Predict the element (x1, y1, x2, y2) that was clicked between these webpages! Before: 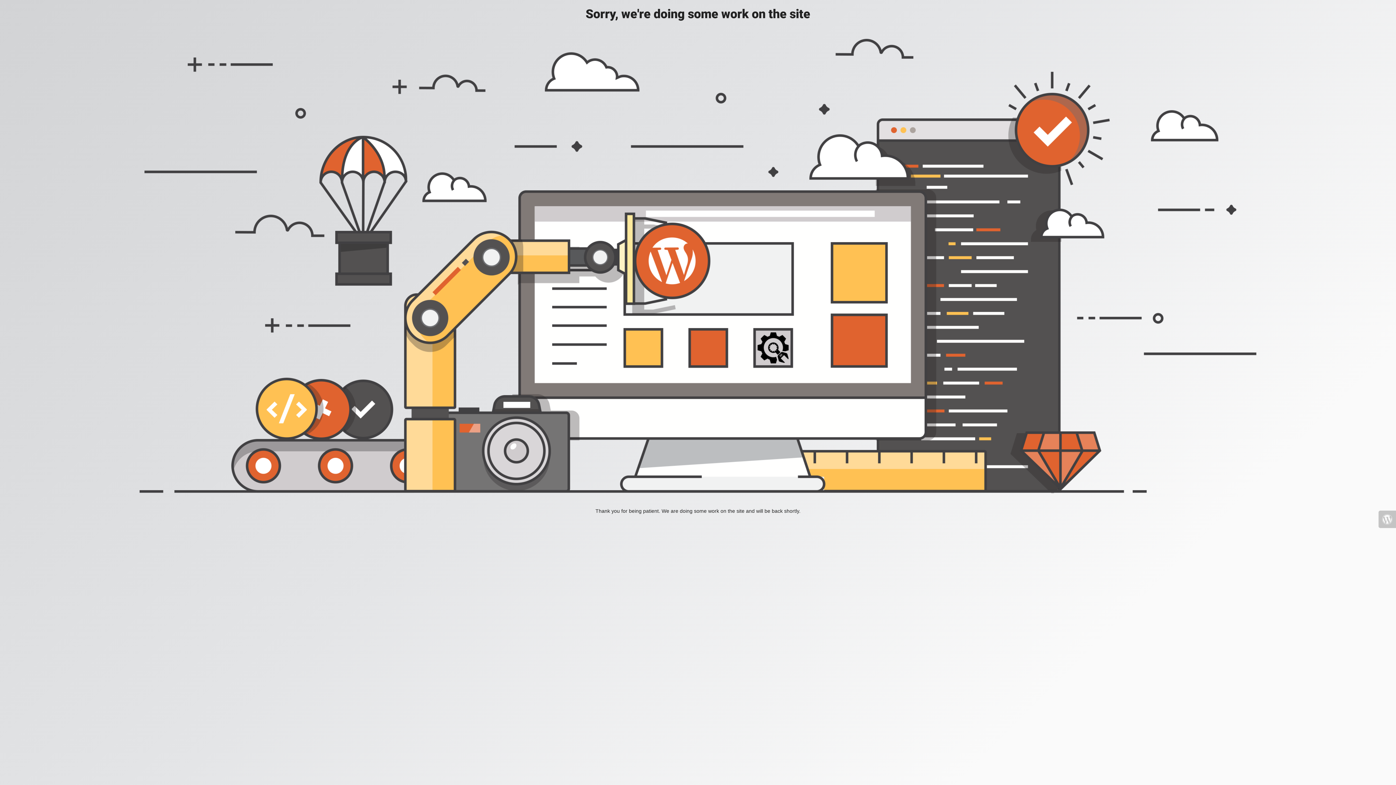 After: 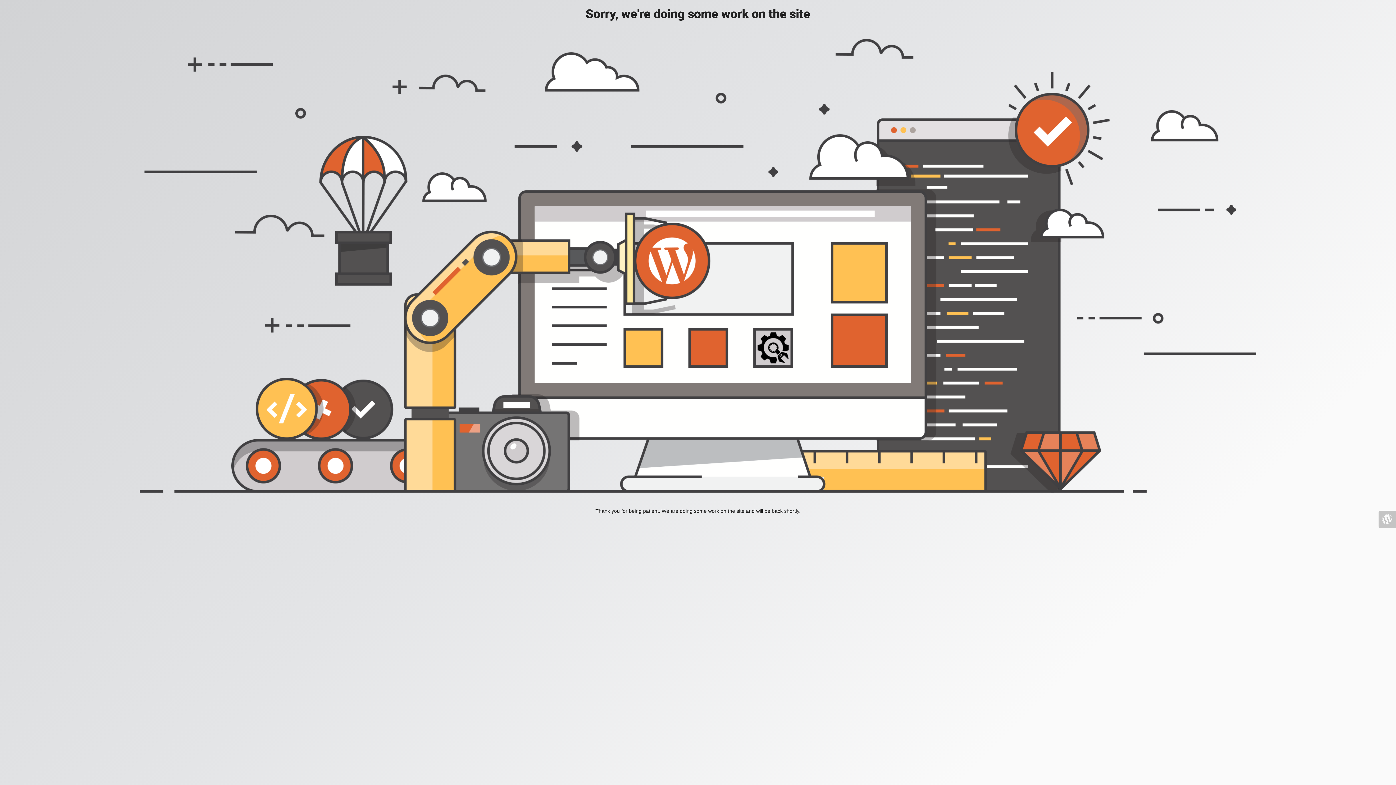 Action: bbox: (1378, 510, 1396, 528)